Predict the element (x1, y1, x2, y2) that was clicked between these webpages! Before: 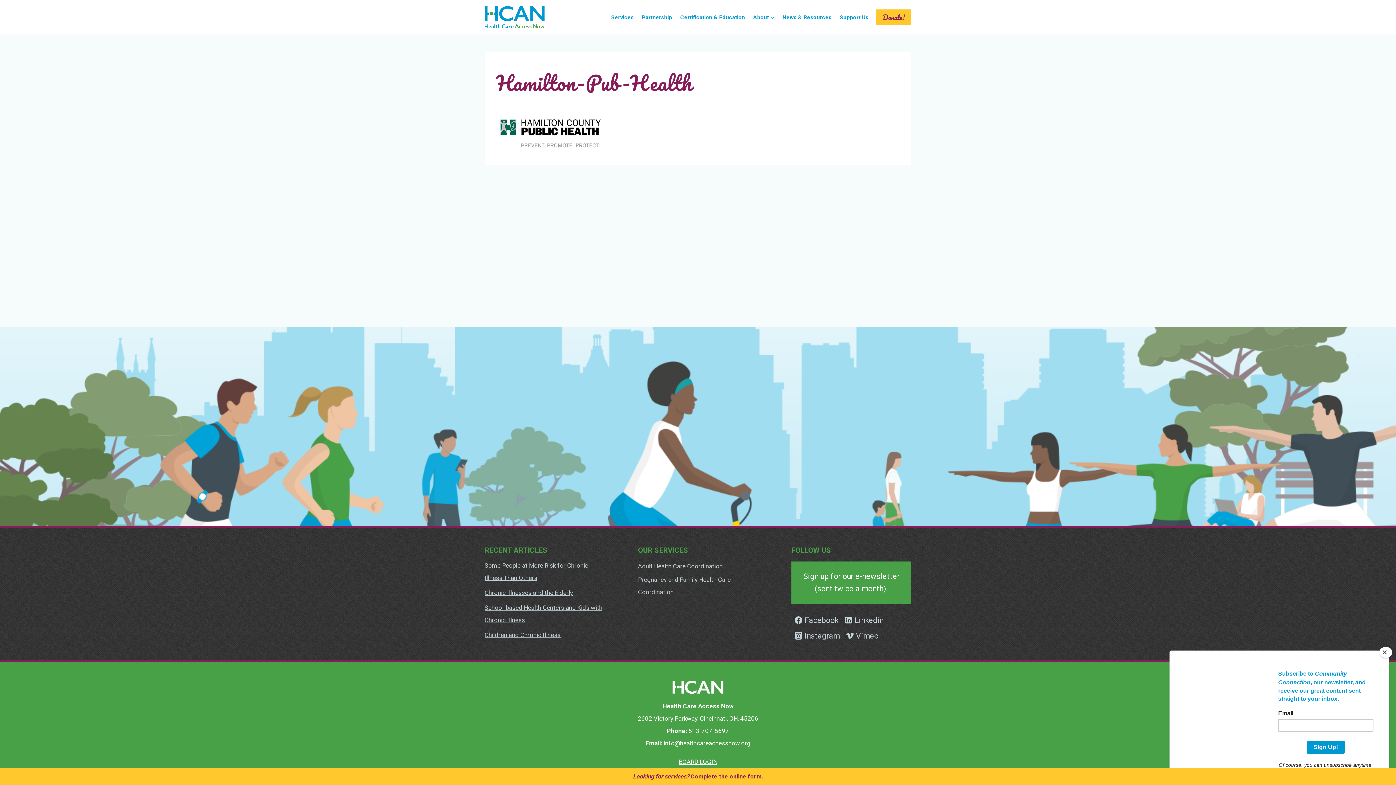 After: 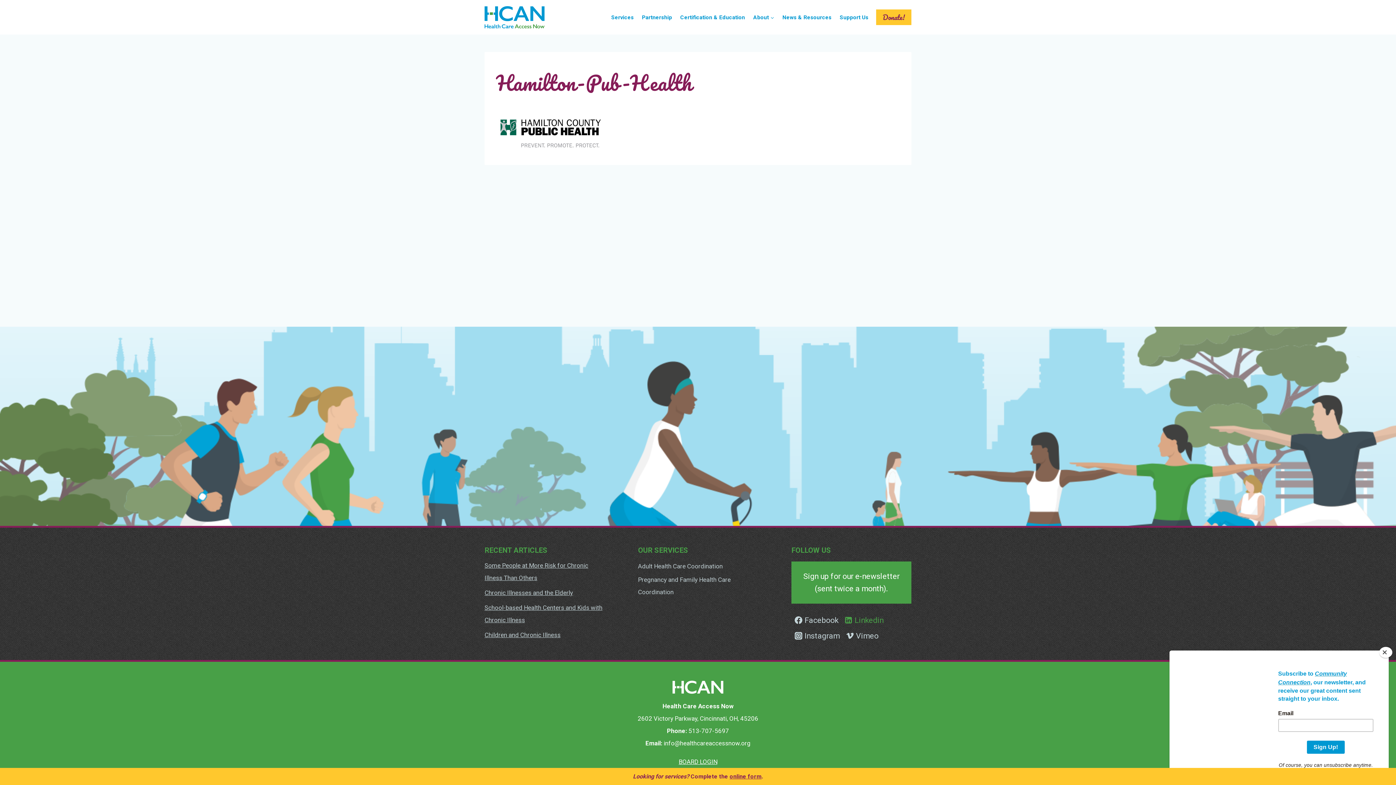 Action: bbox: (841, 612, 886, 628) label: Linkedin